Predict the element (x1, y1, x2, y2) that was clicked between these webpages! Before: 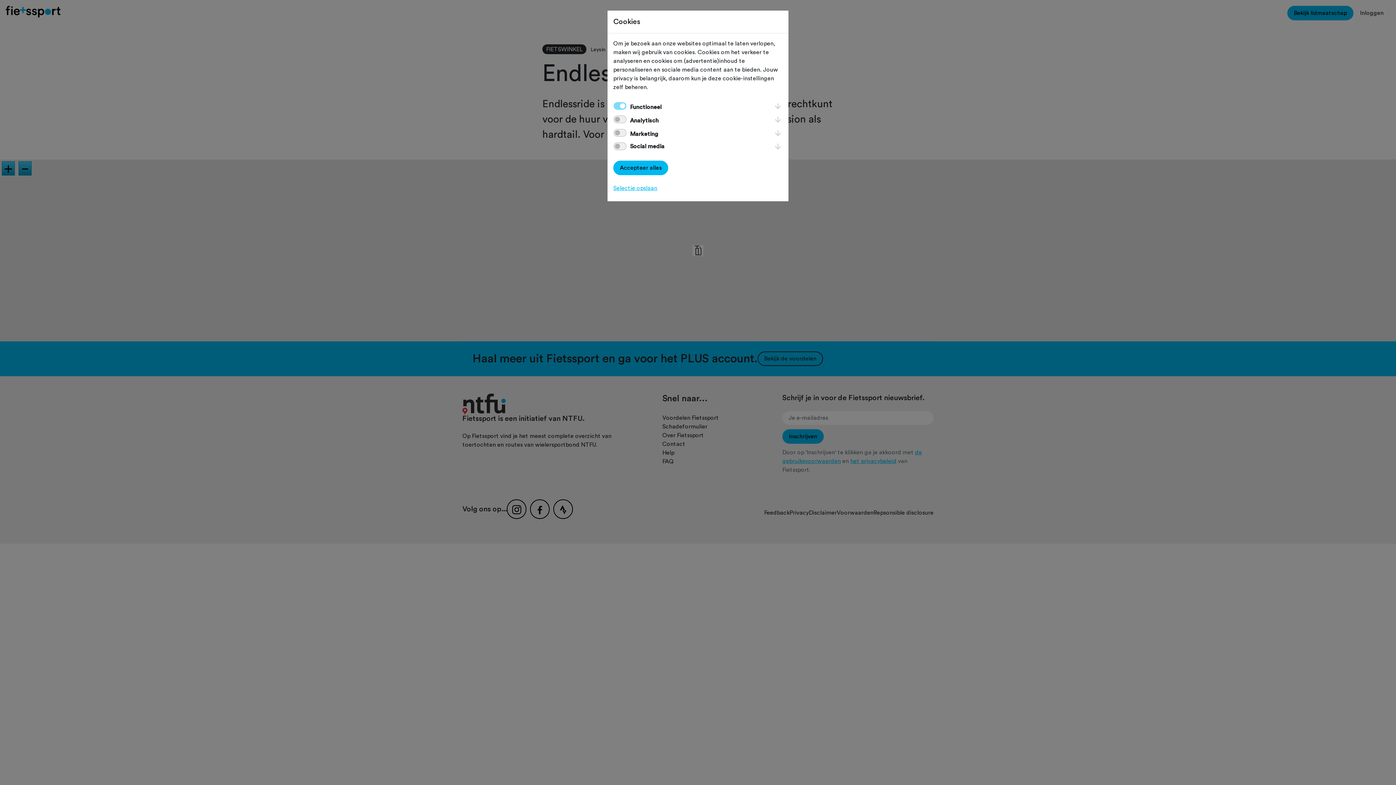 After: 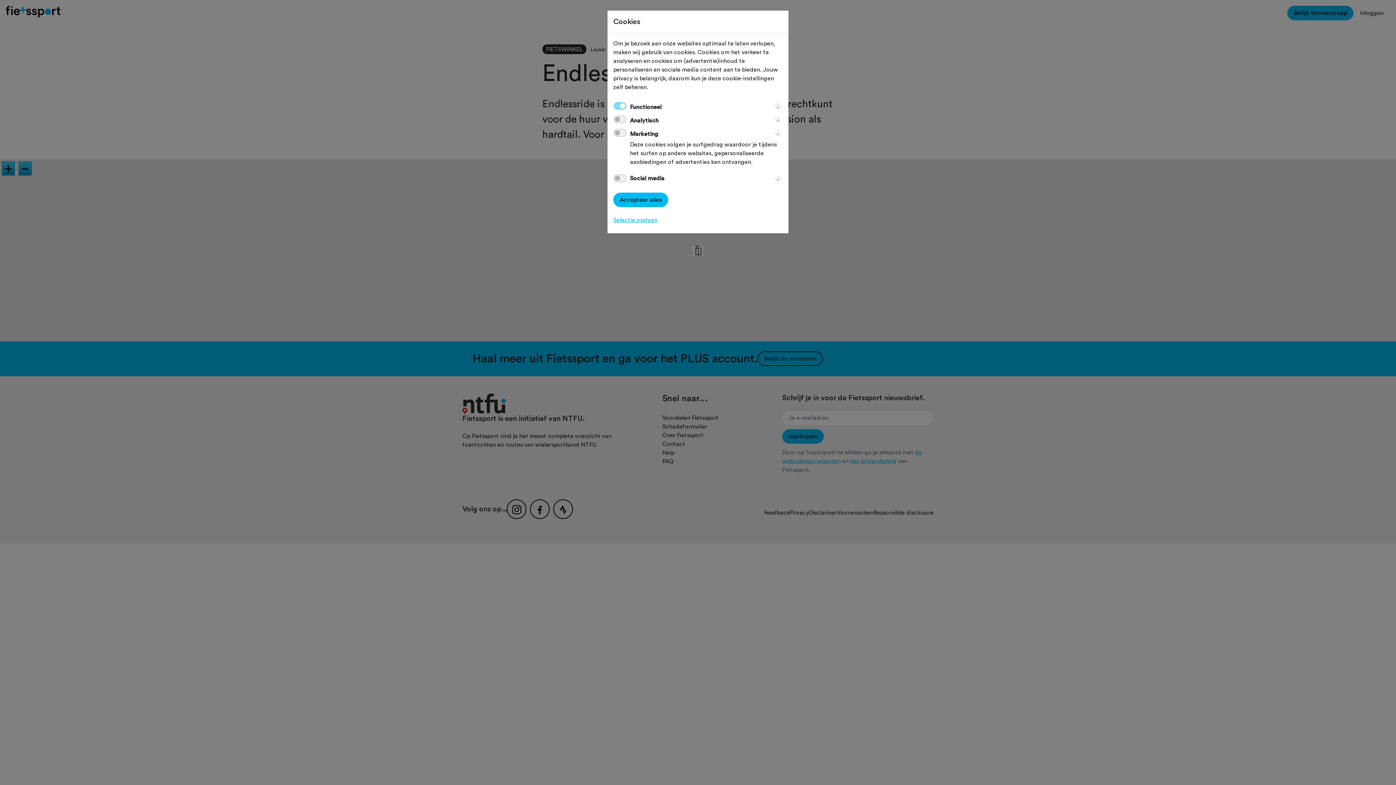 Action: bbox: (773, 129, 782, 134)